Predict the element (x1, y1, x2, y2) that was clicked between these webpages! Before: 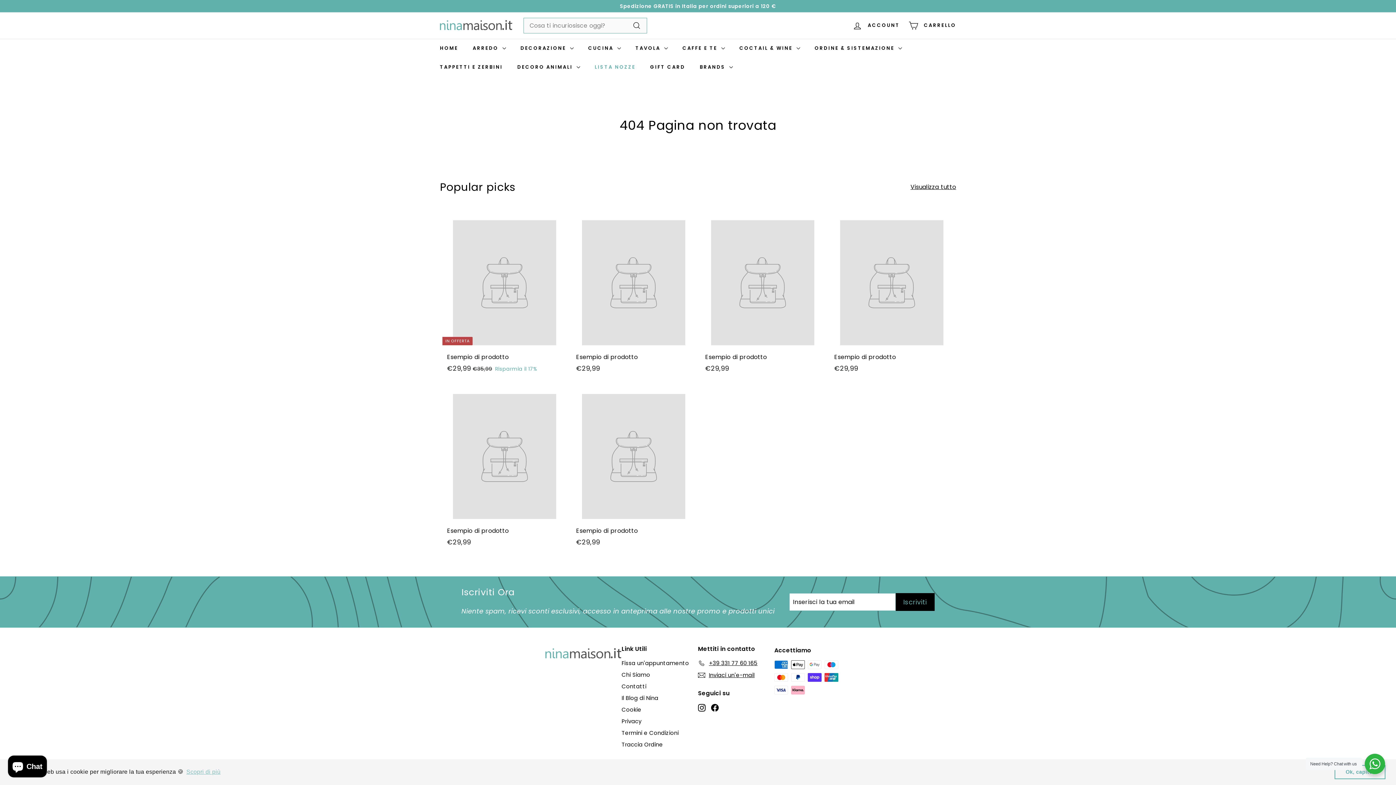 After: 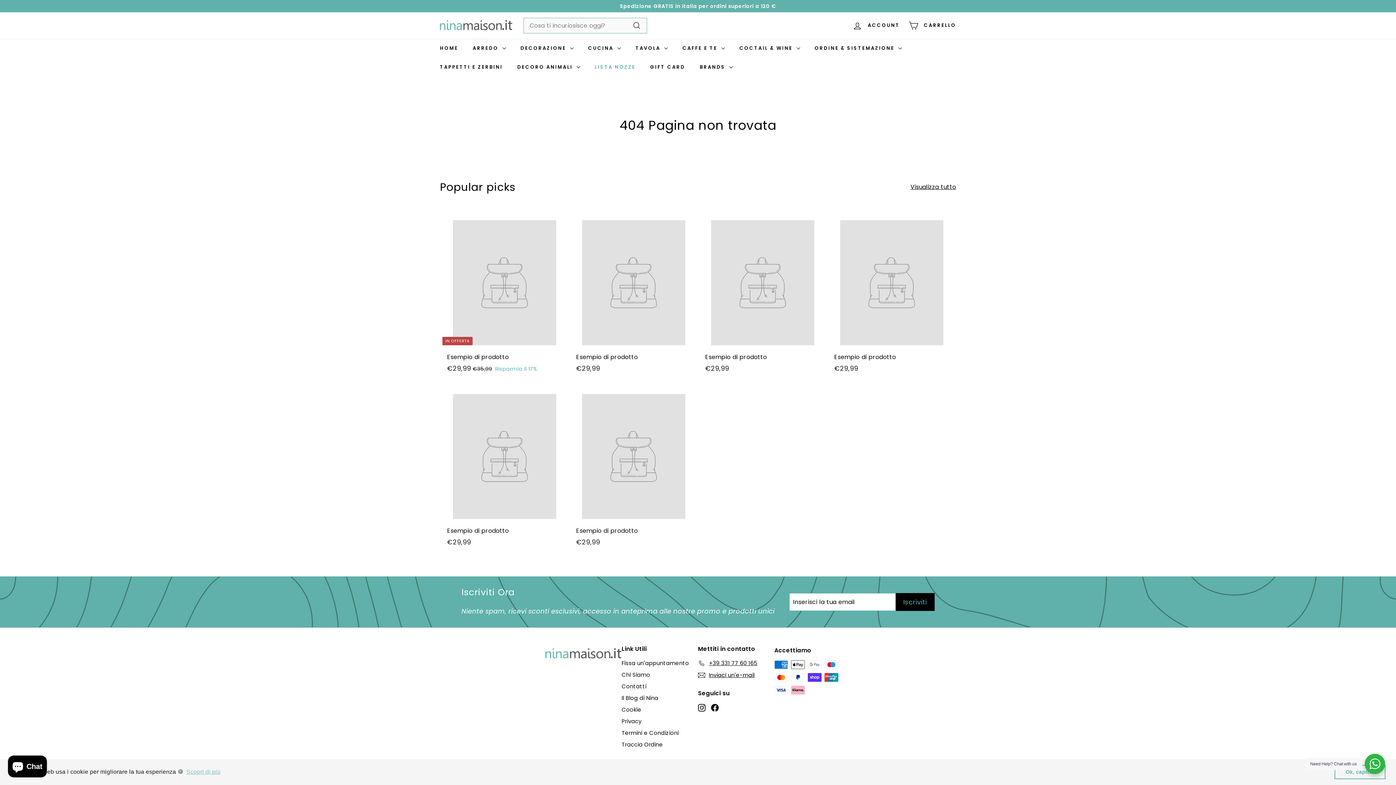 Action: label: Visualizza tutto bbox: (910, 182, 956, 191)